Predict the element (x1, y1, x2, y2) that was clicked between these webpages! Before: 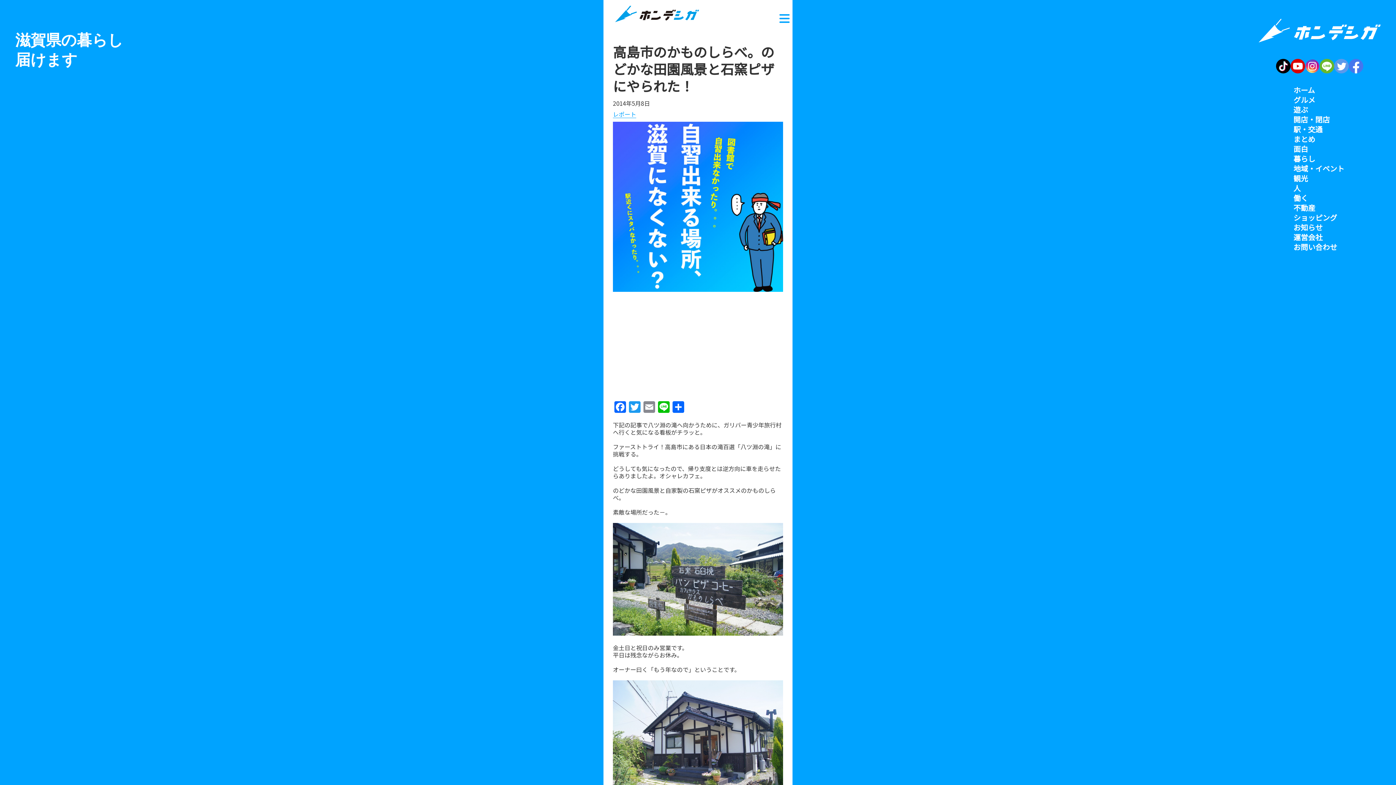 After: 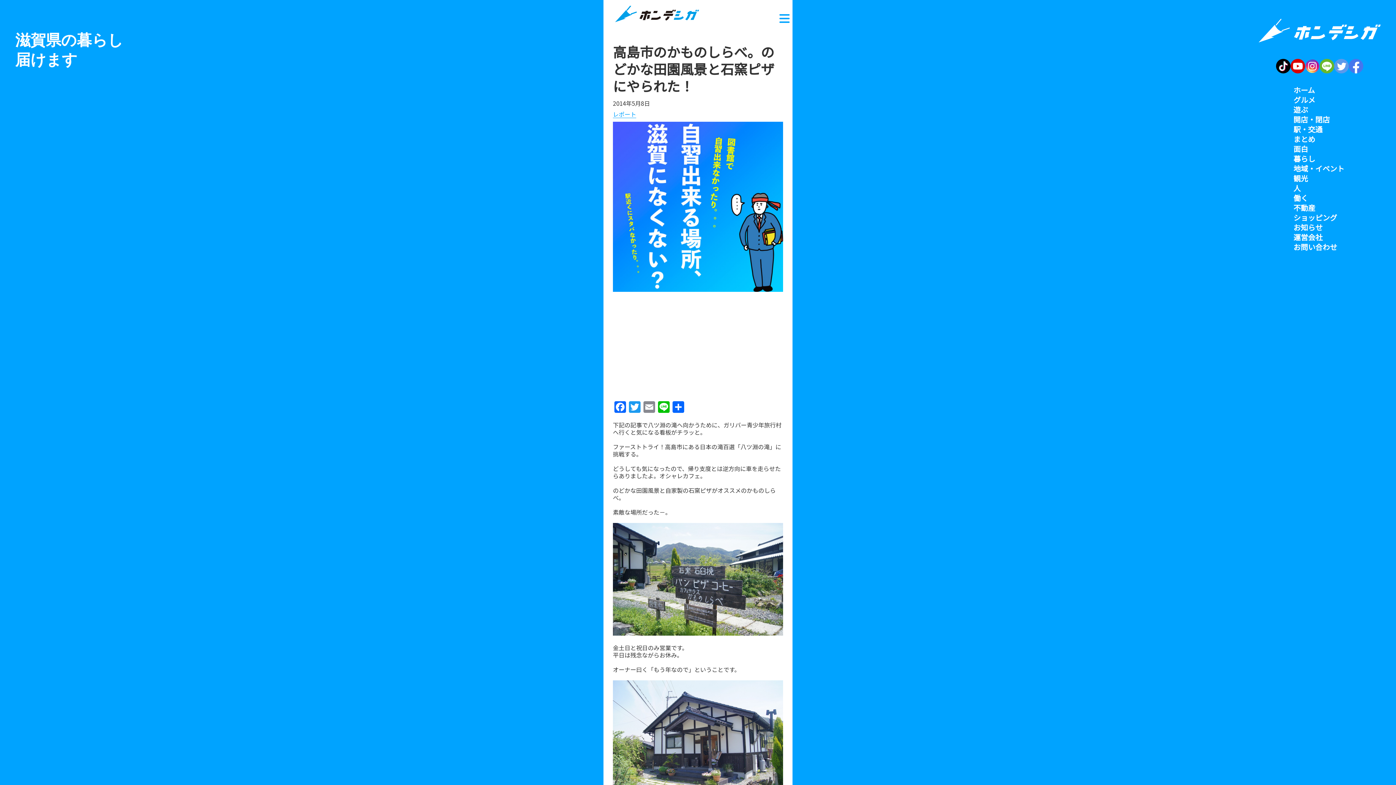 Action: bbox: (1276, 58, 1290, 74)